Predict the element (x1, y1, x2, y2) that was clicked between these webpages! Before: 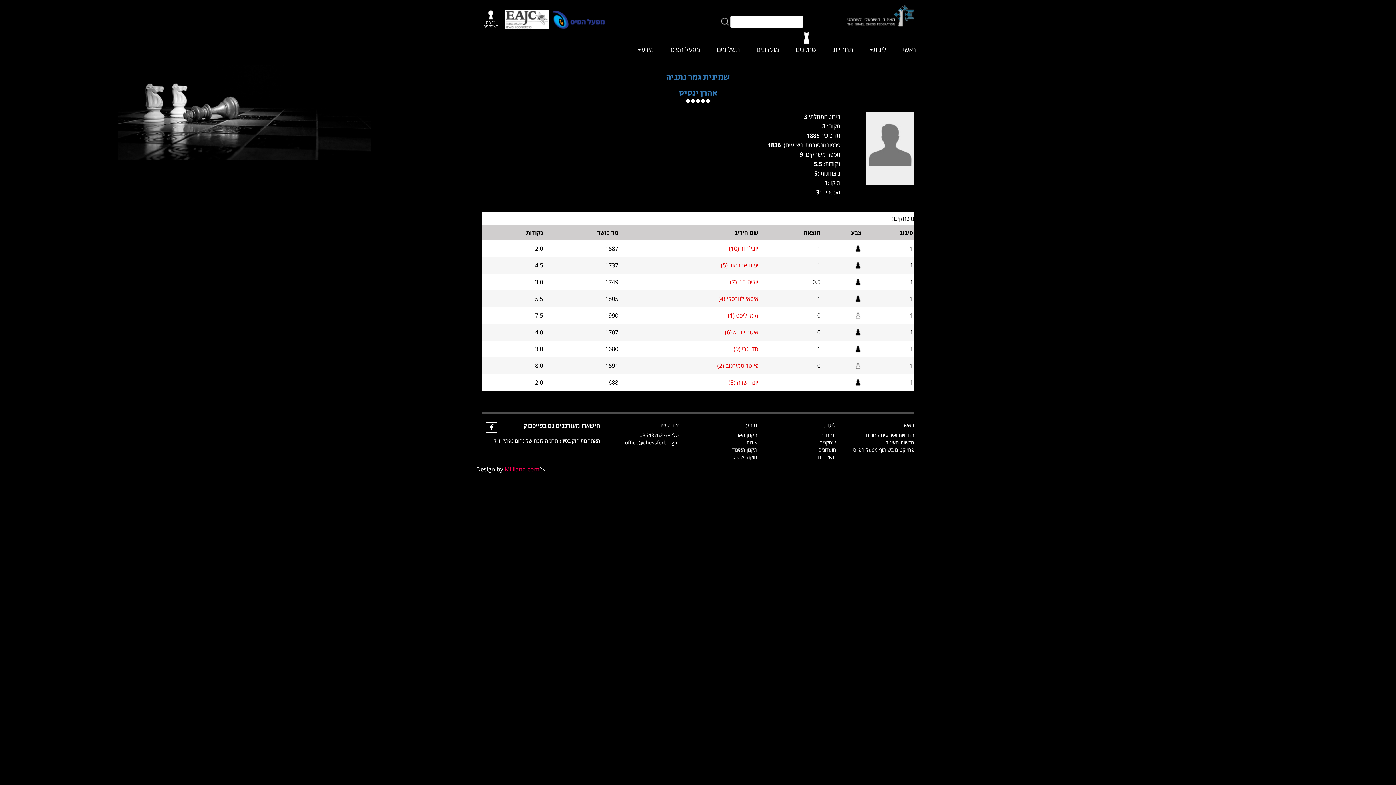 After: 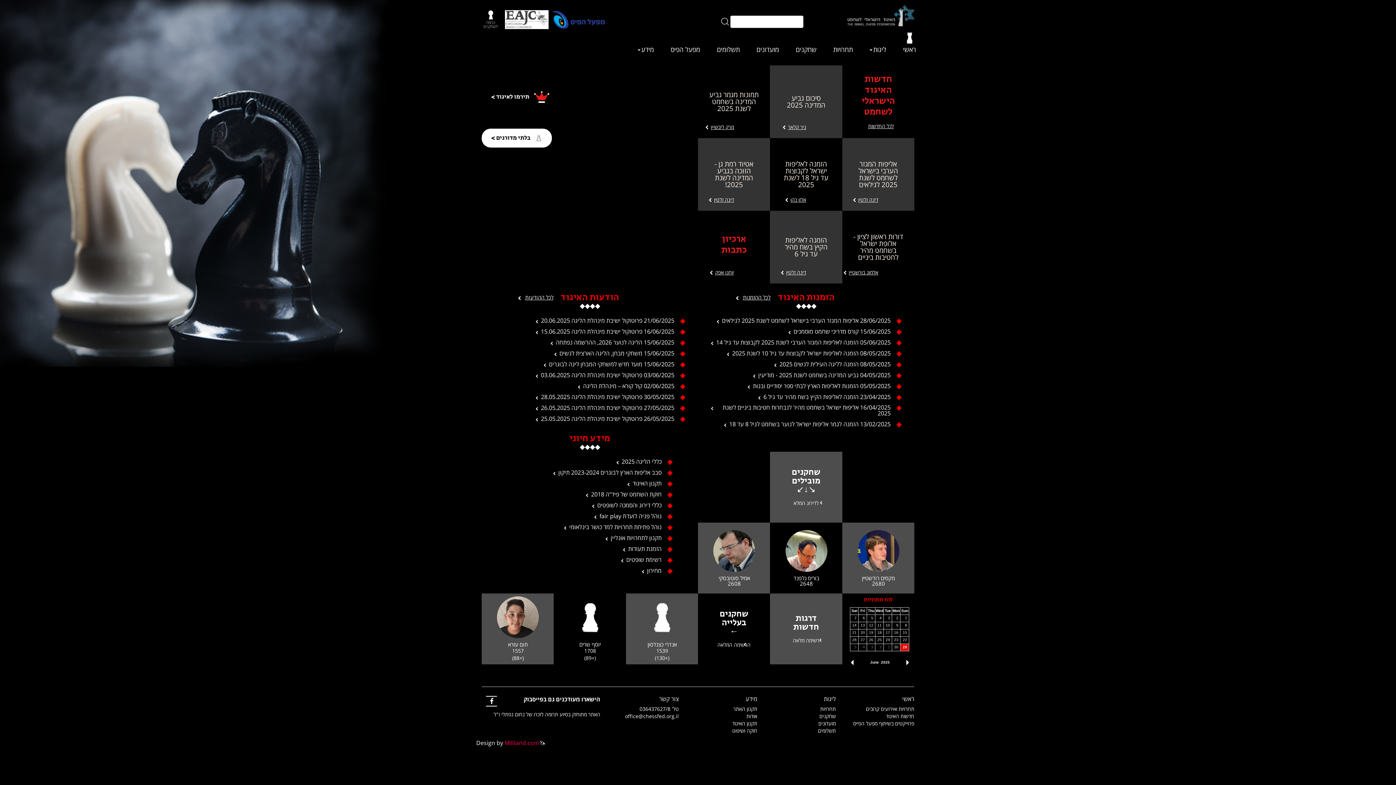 Action: bbox: (847, 11, 914, 18)